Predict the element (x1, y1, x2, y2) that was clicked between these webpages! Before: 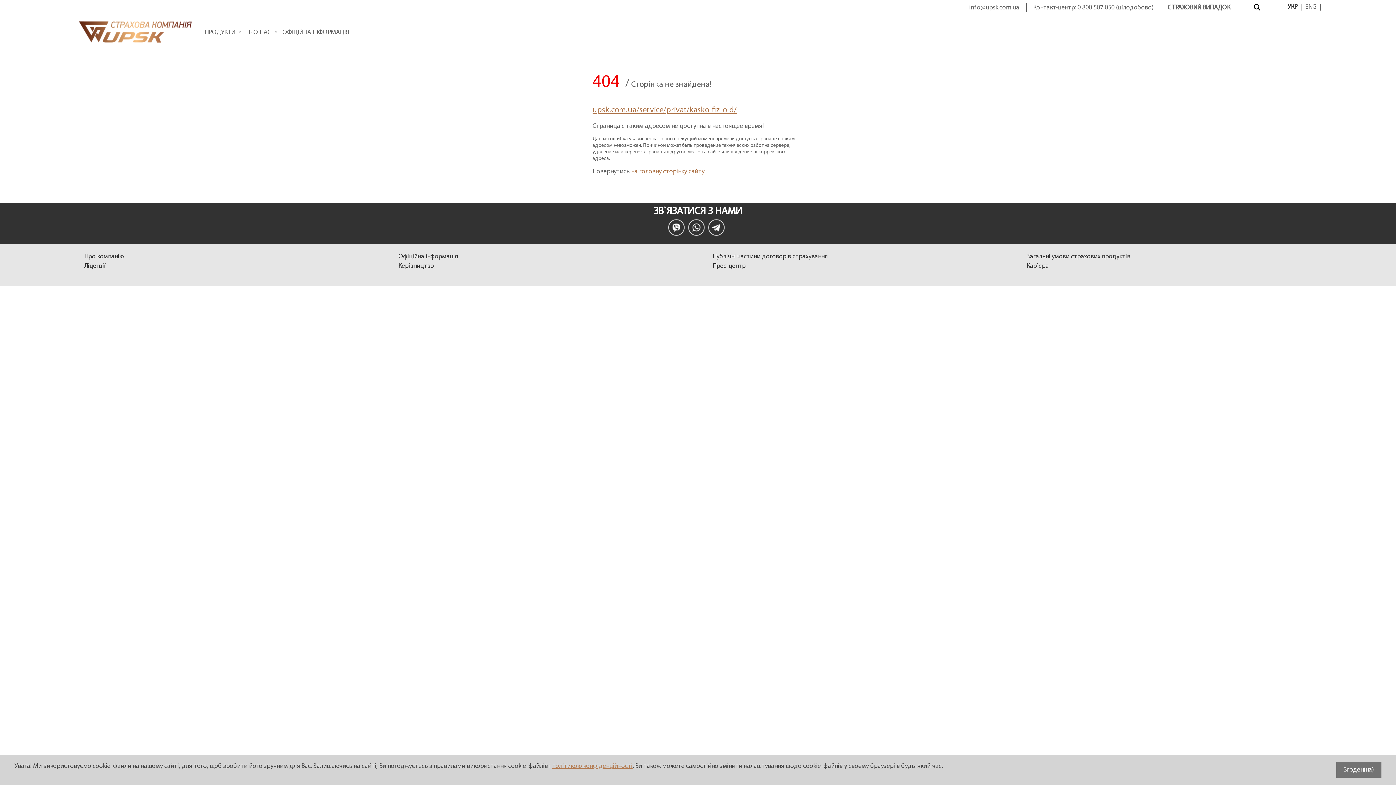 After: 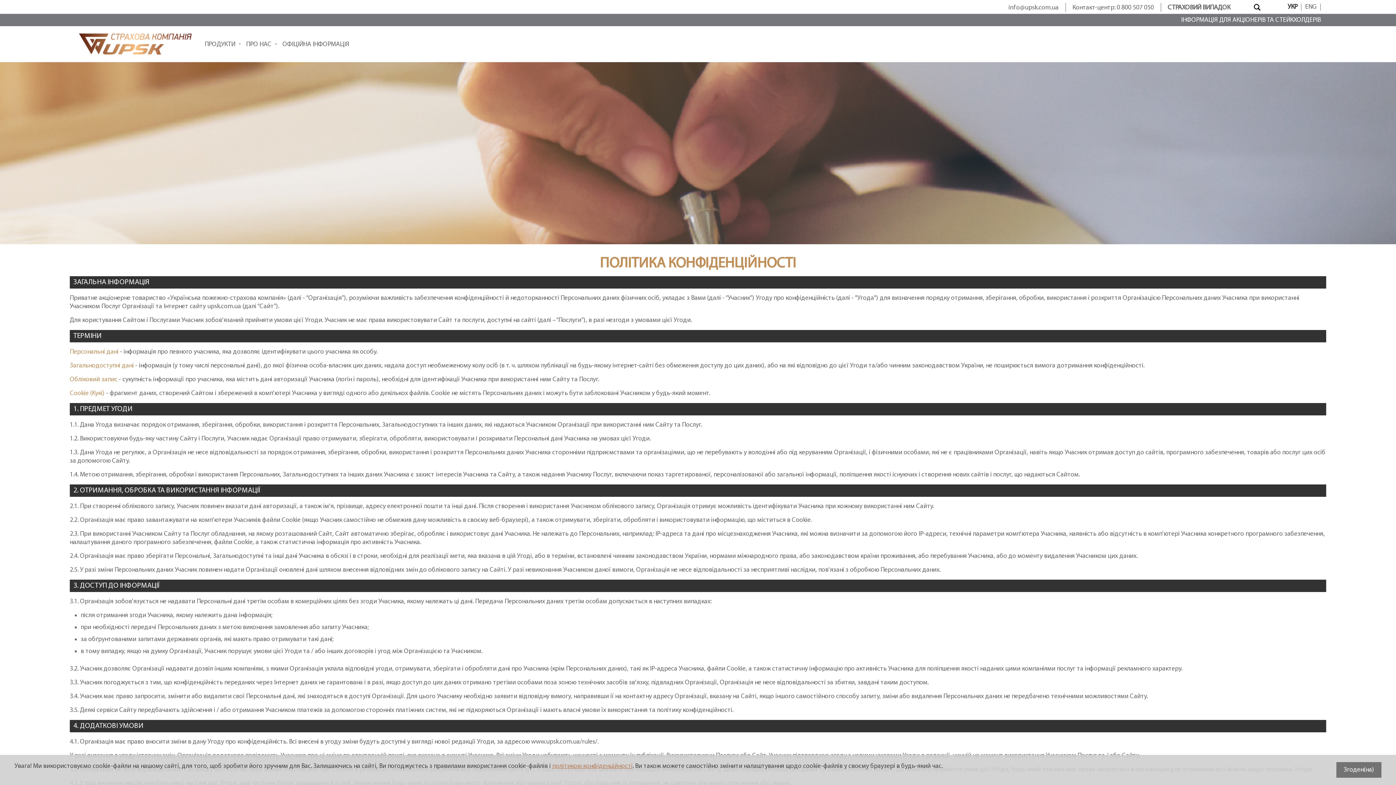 Action: label: політикою конфіденційності bbox: (552, 763, 632, 770)